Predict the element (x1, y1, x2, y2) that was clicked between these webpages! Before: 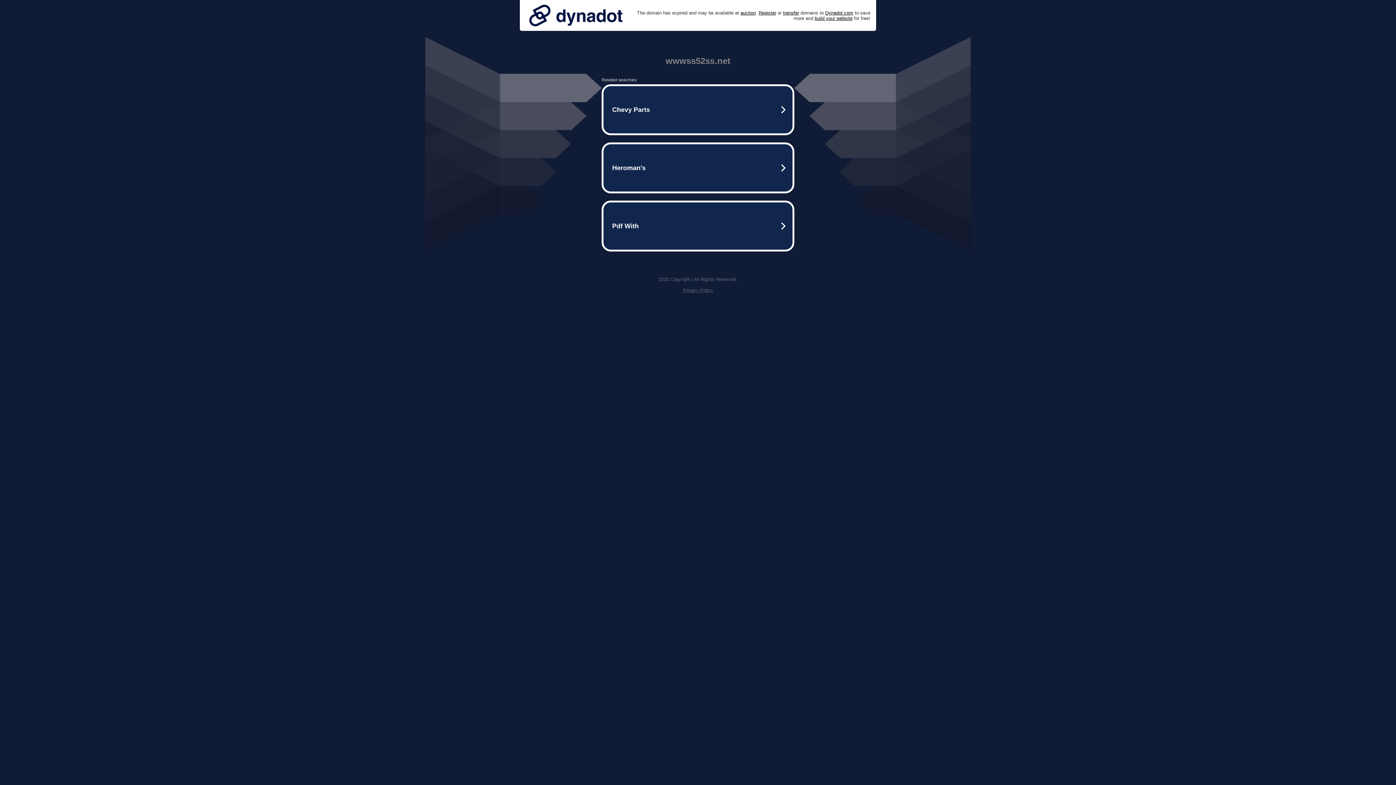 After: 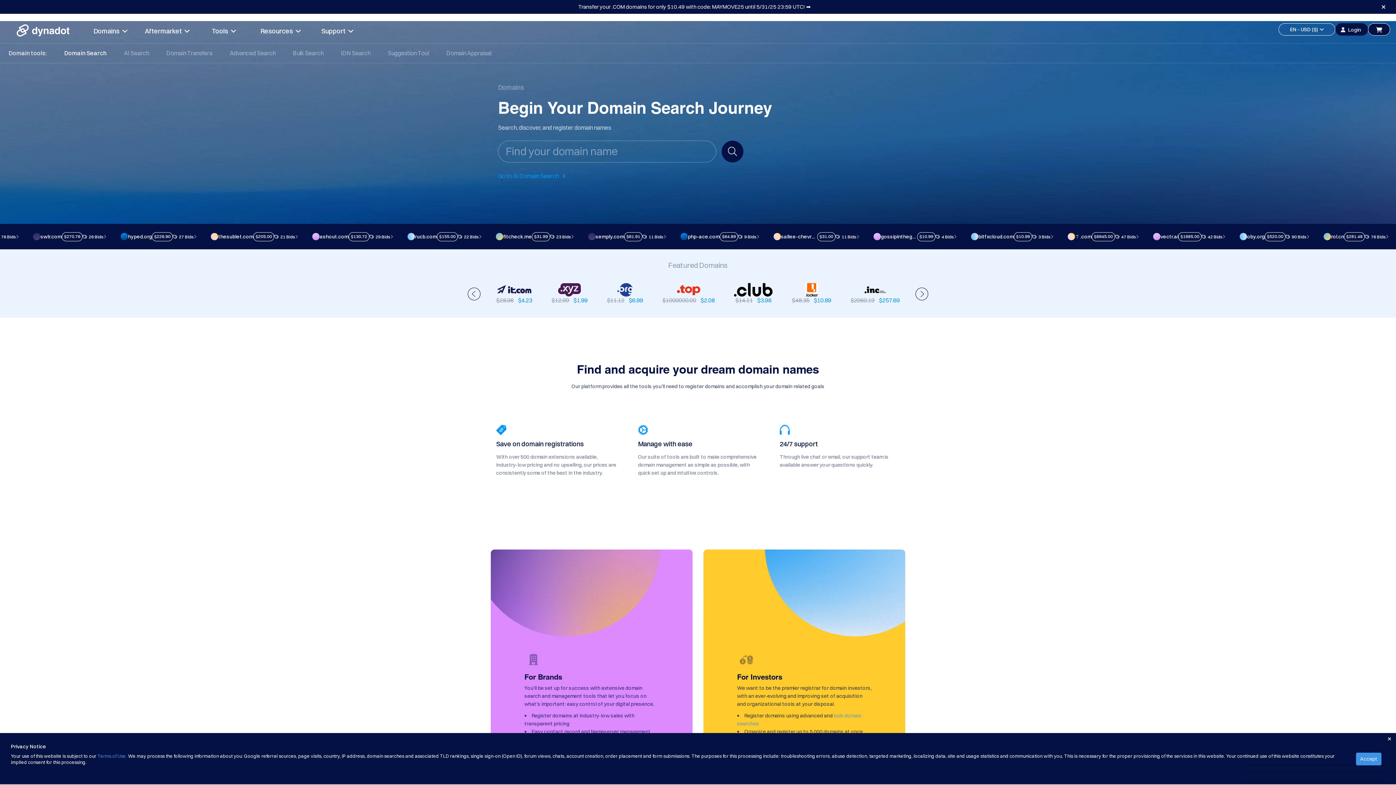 Action: label: Register bbox: (758, 10, 776, 15)